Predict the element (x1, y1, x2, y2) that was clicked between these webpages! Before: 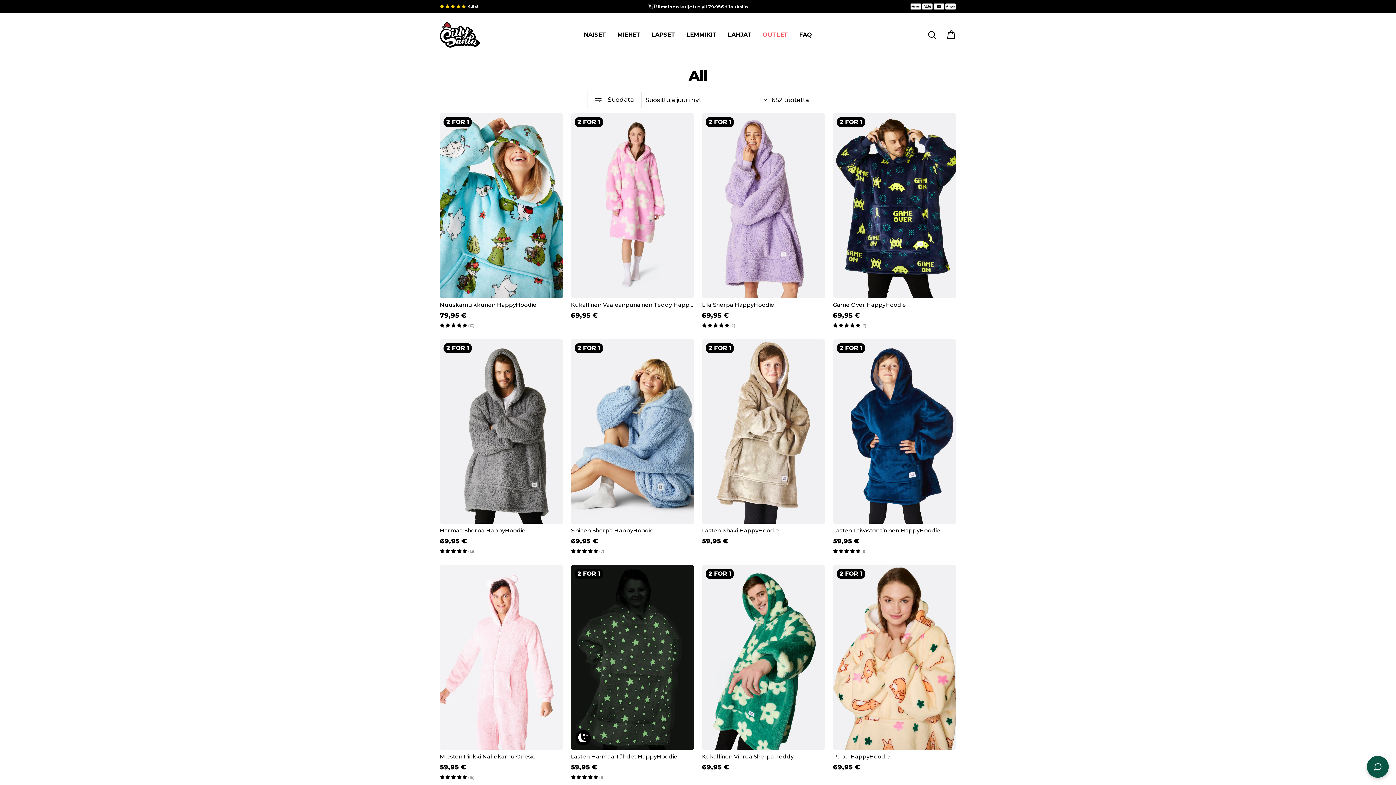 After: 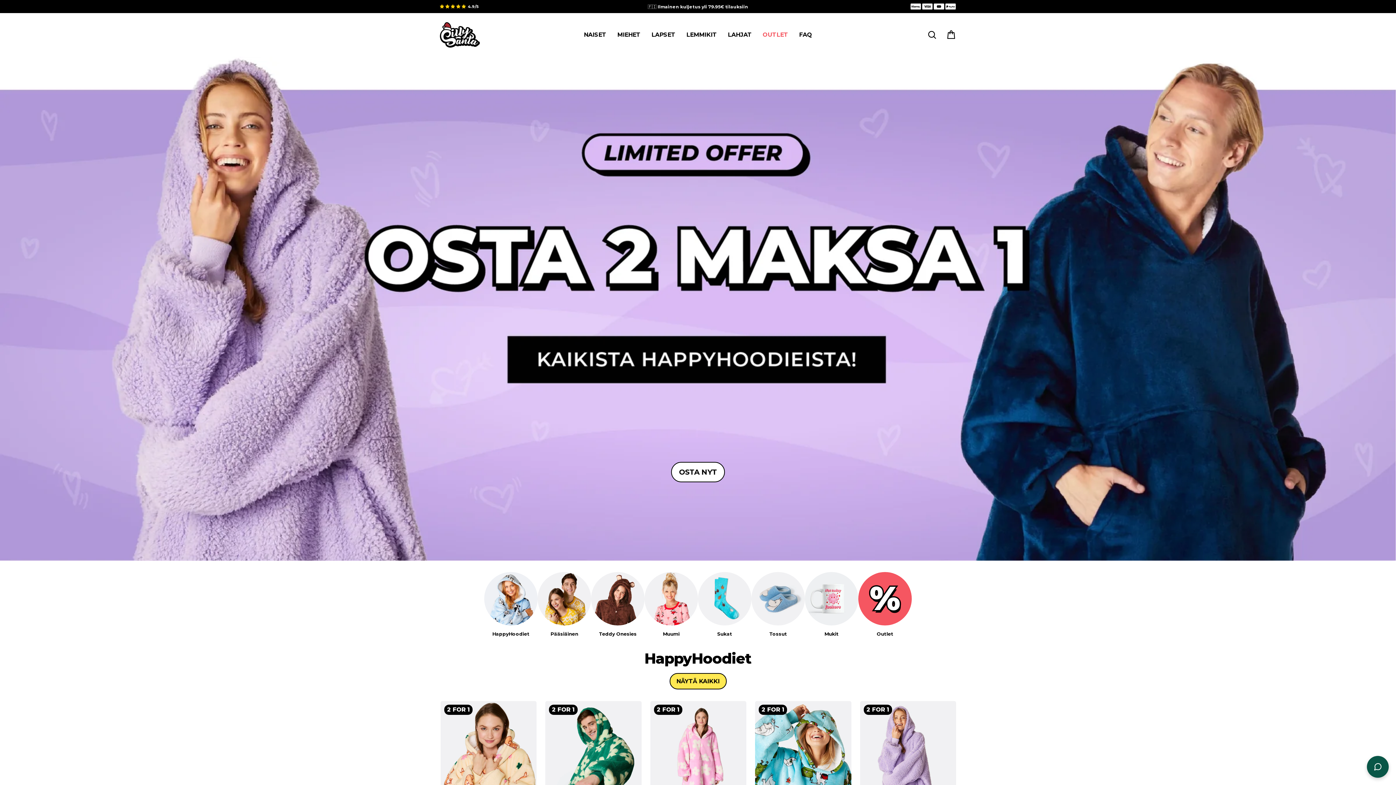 Action: bbox: (440, 22, 480, 47)